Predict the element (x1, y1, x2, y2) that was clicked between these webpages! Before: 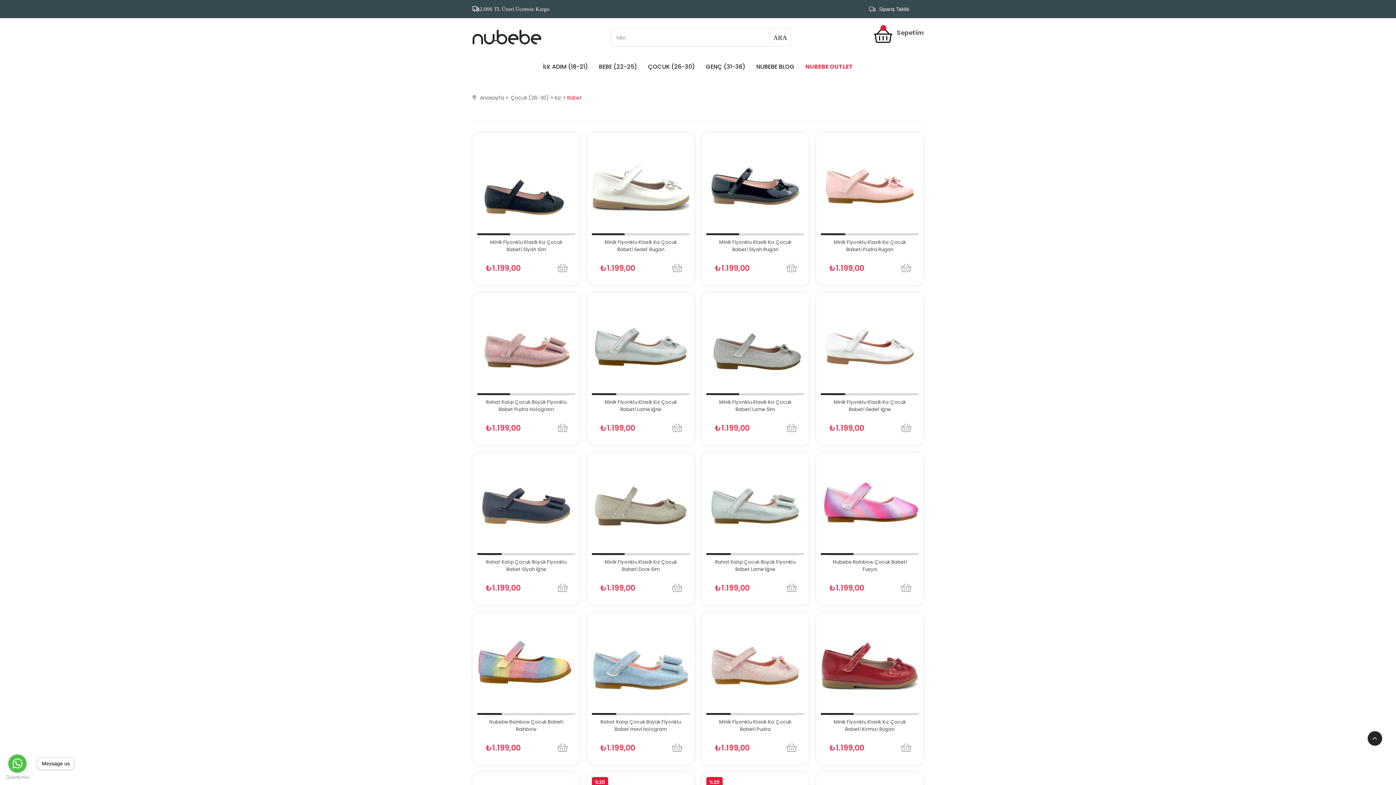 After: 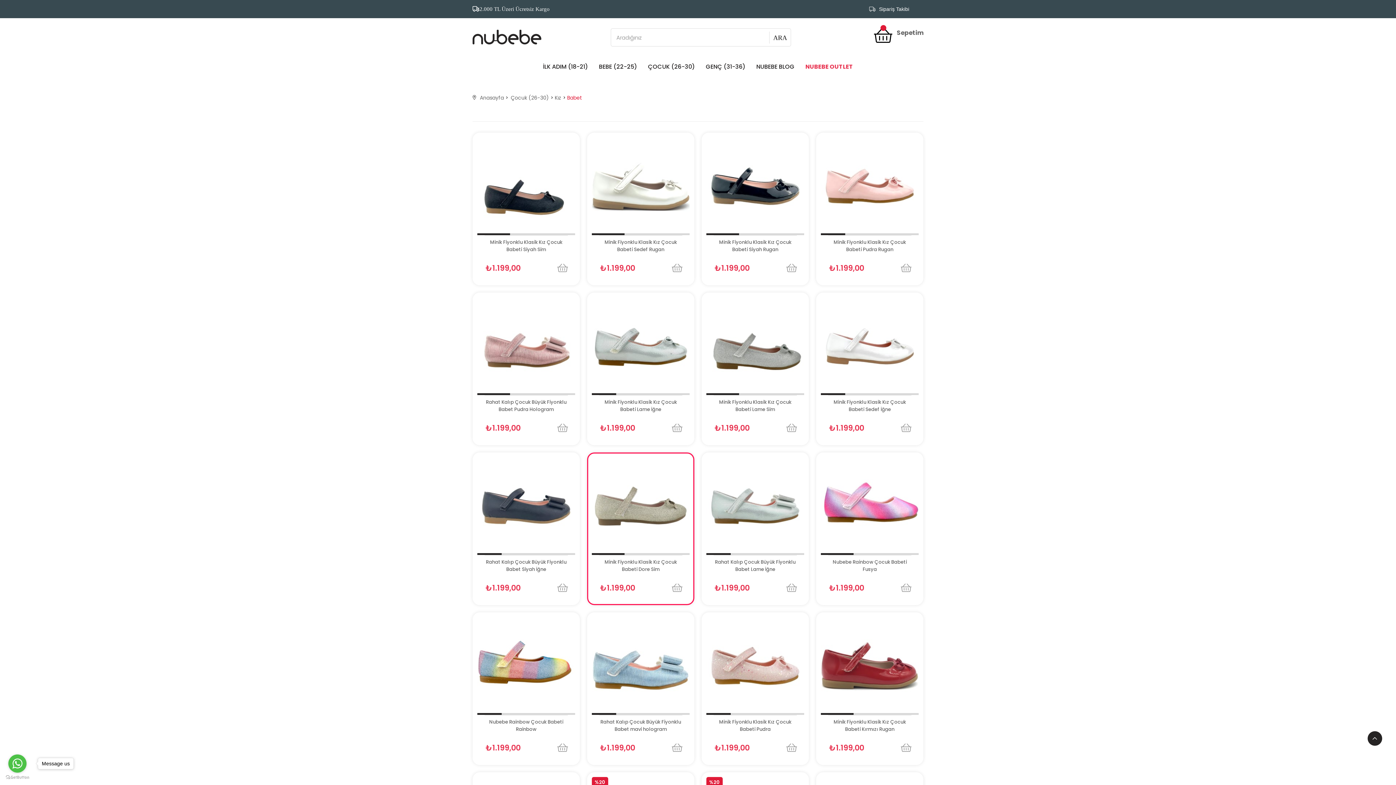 Action: bbox: (592, 553, 624, 555)